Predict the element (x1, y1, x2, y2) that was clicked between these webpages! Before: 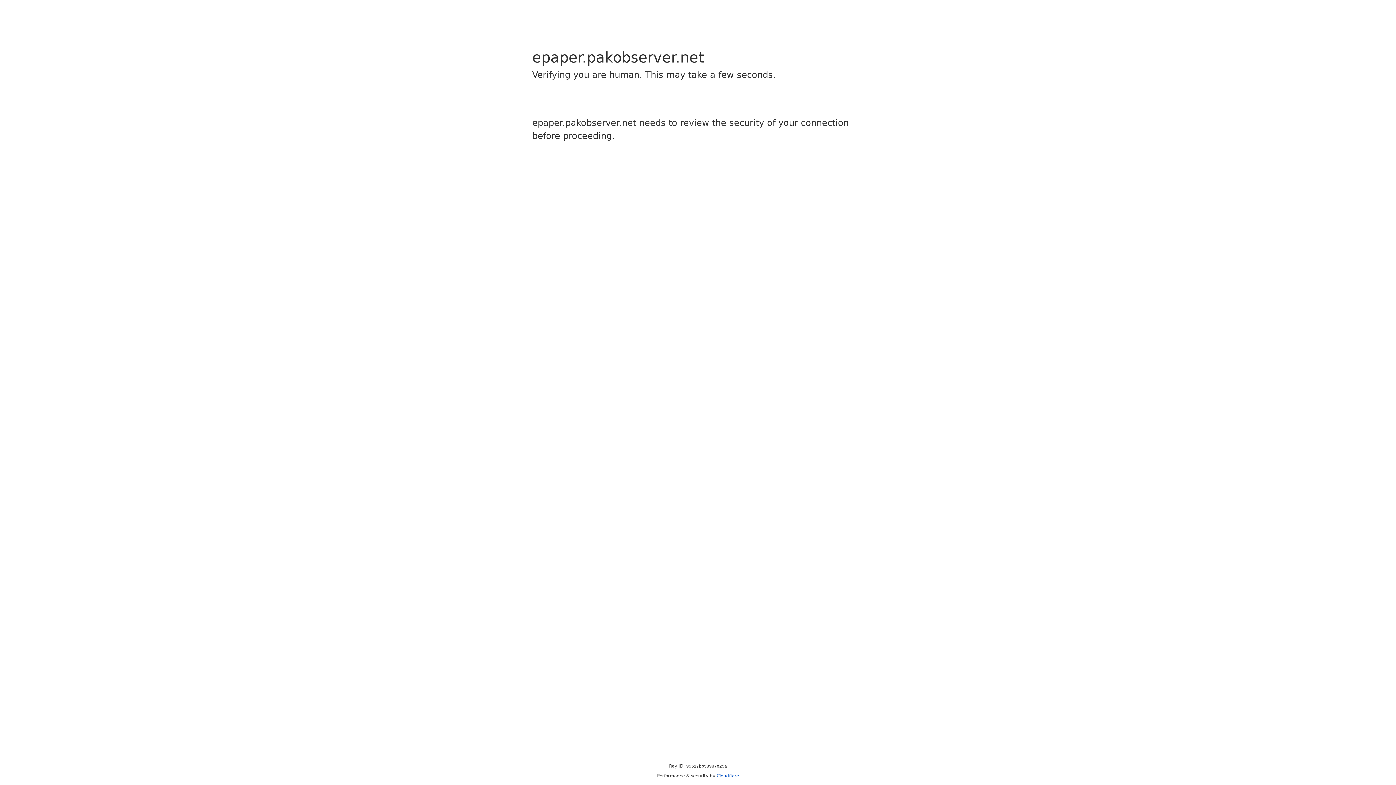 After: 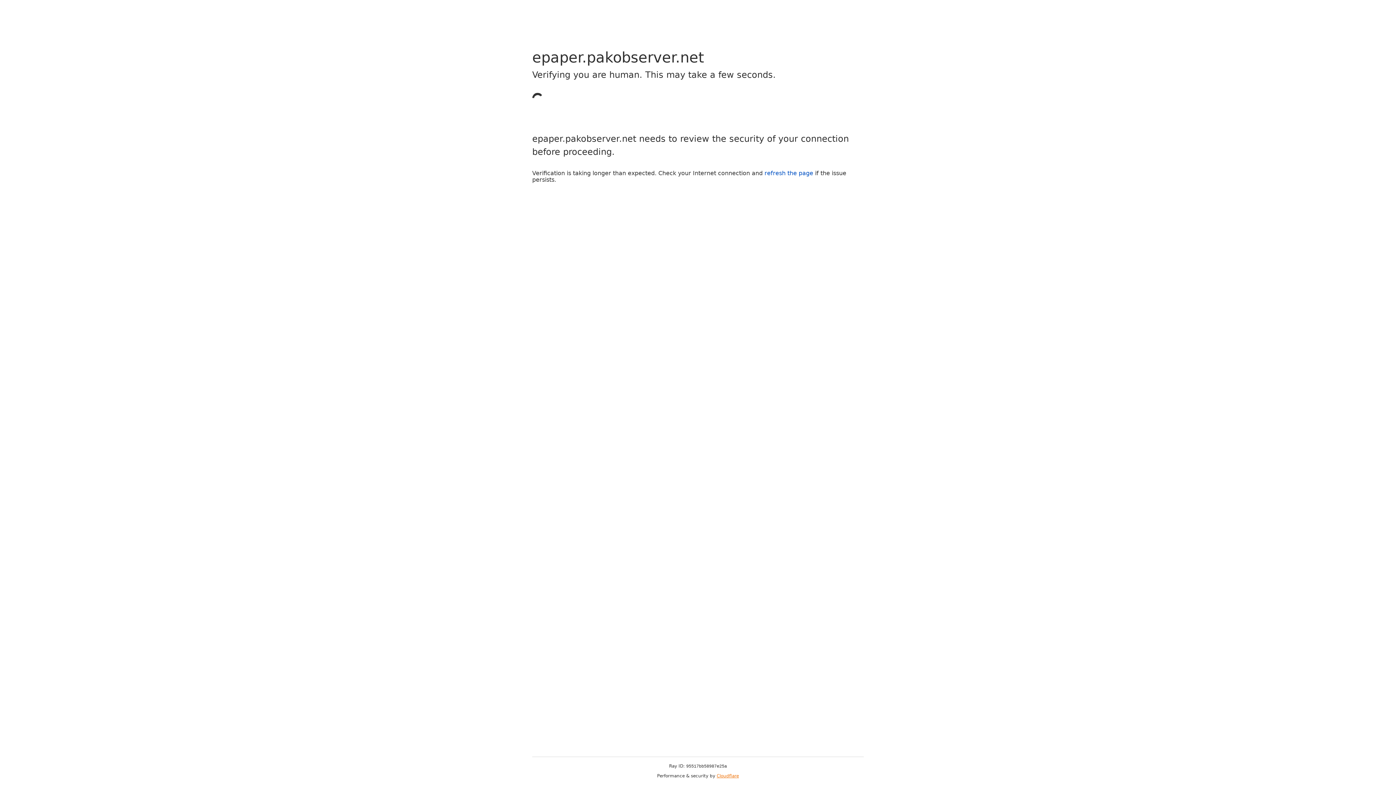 Action: bbox: (716, 773, 739, 778) label: Cloudflare